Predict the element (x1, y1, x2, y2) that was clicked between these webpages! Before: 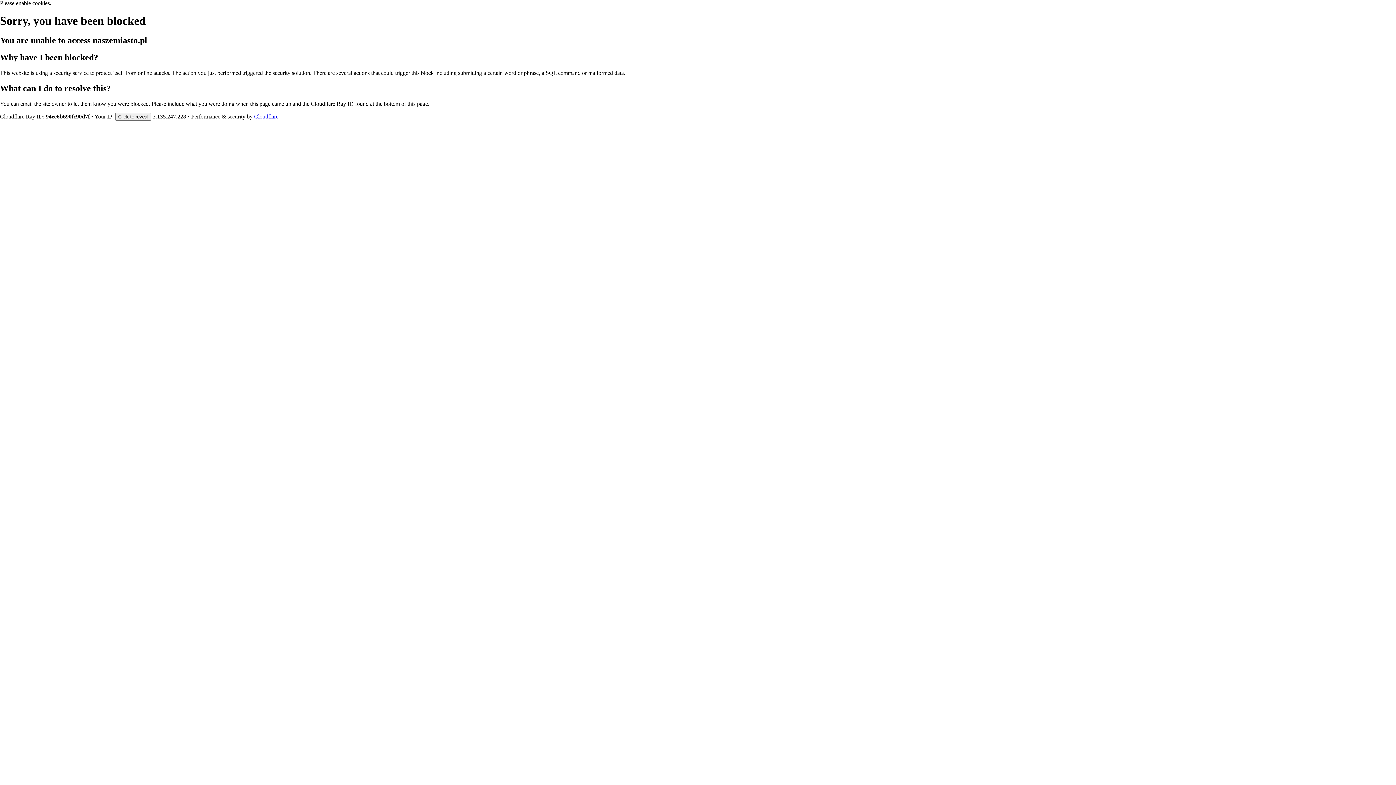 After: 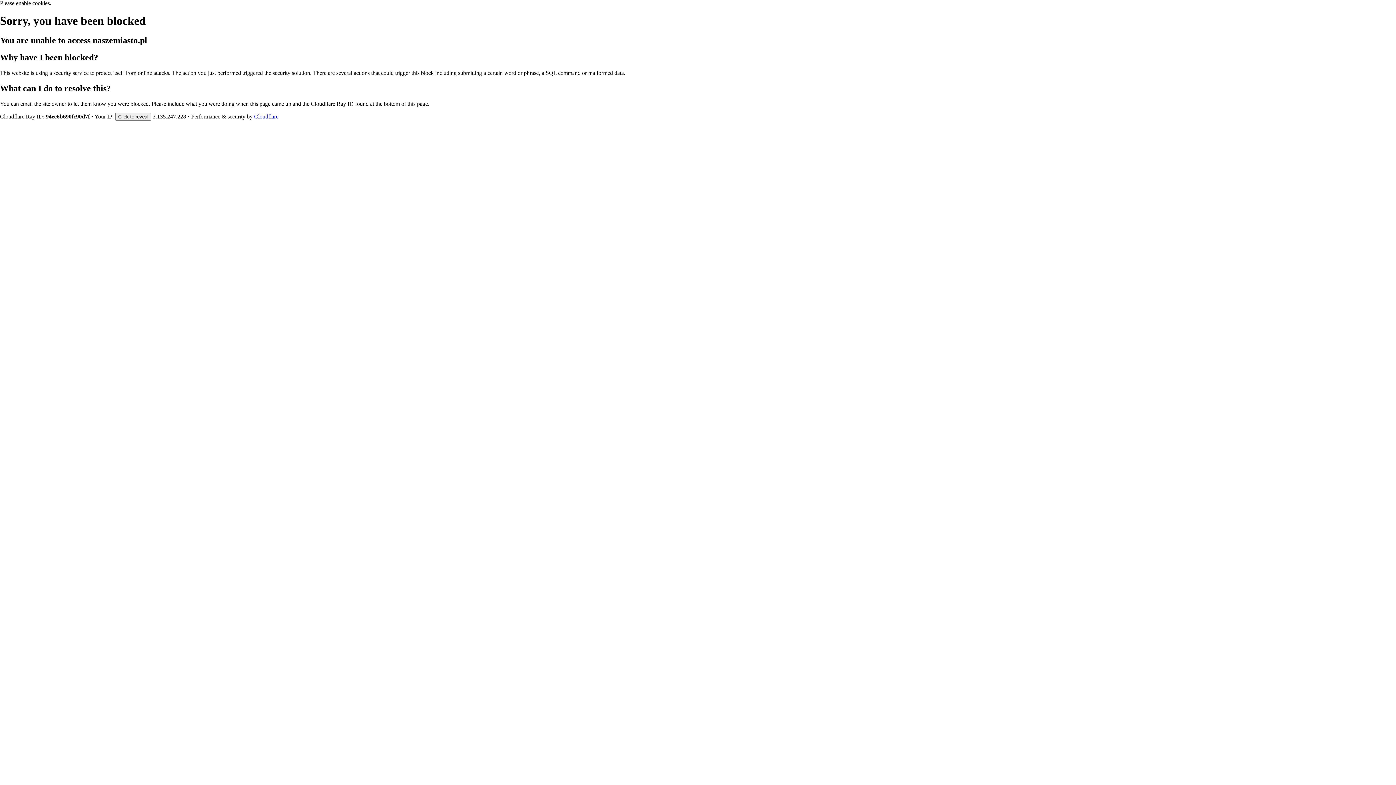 Action: label: Cloudflare bbox: (254, 113, 278, 119)